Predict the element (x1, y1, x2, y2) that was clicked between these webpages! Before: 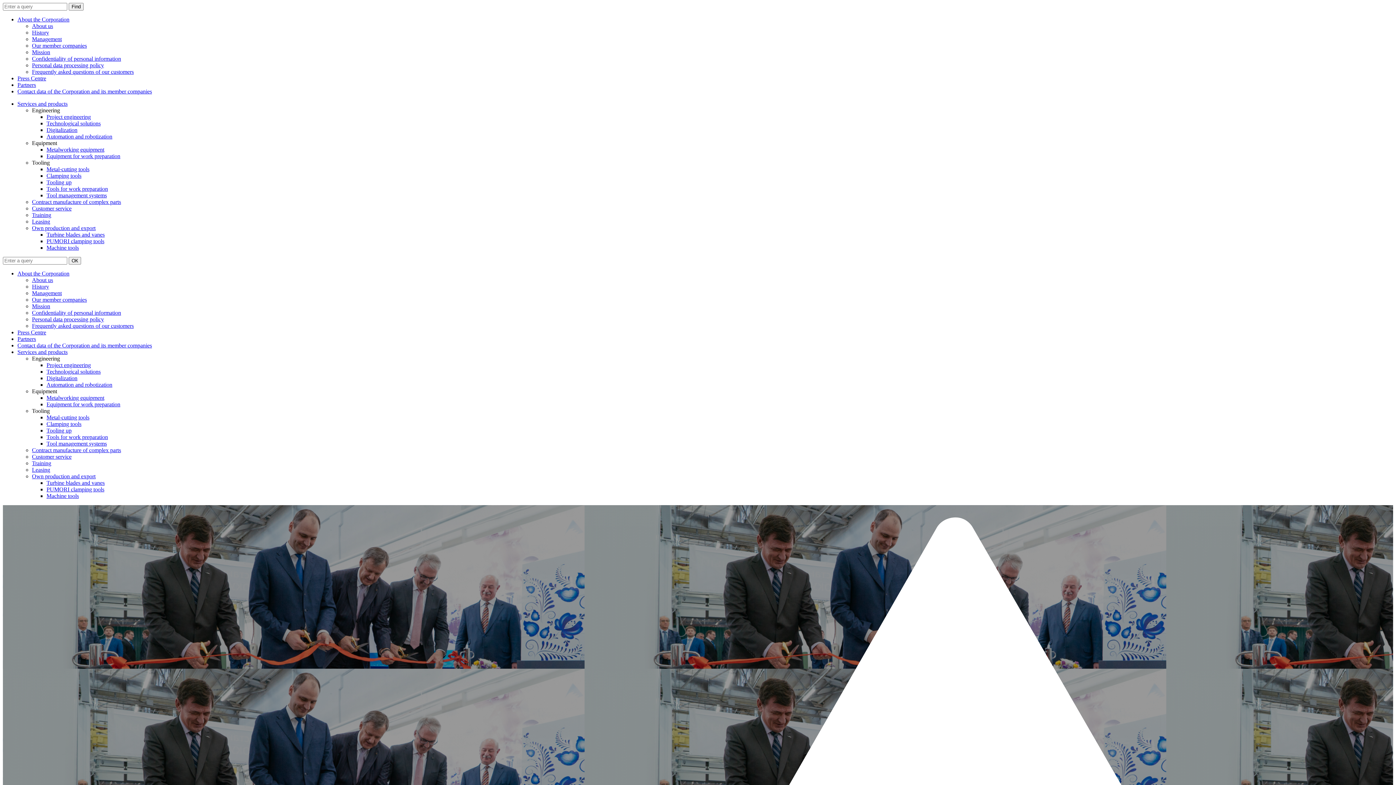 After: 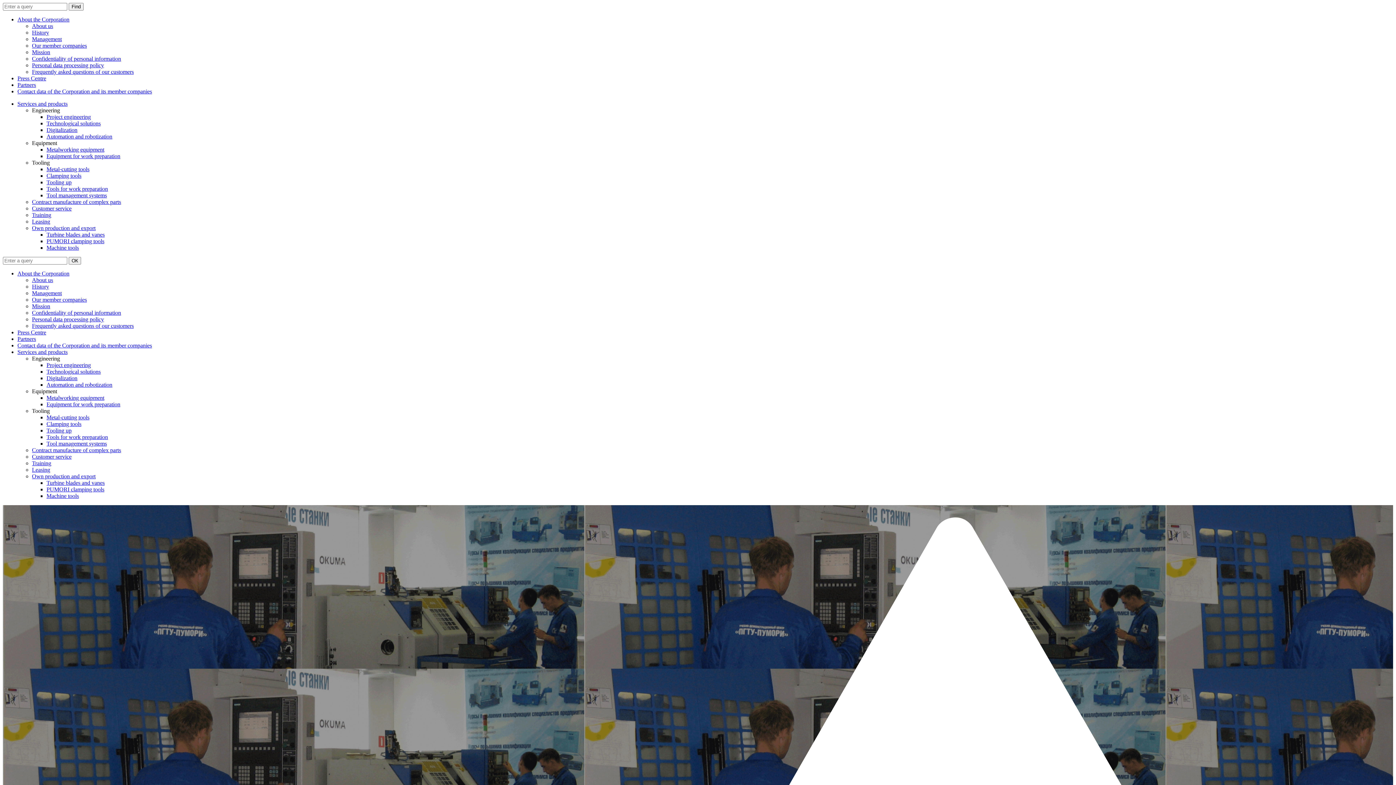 Action: bbox: (32, 460, 51, 466) label: Training